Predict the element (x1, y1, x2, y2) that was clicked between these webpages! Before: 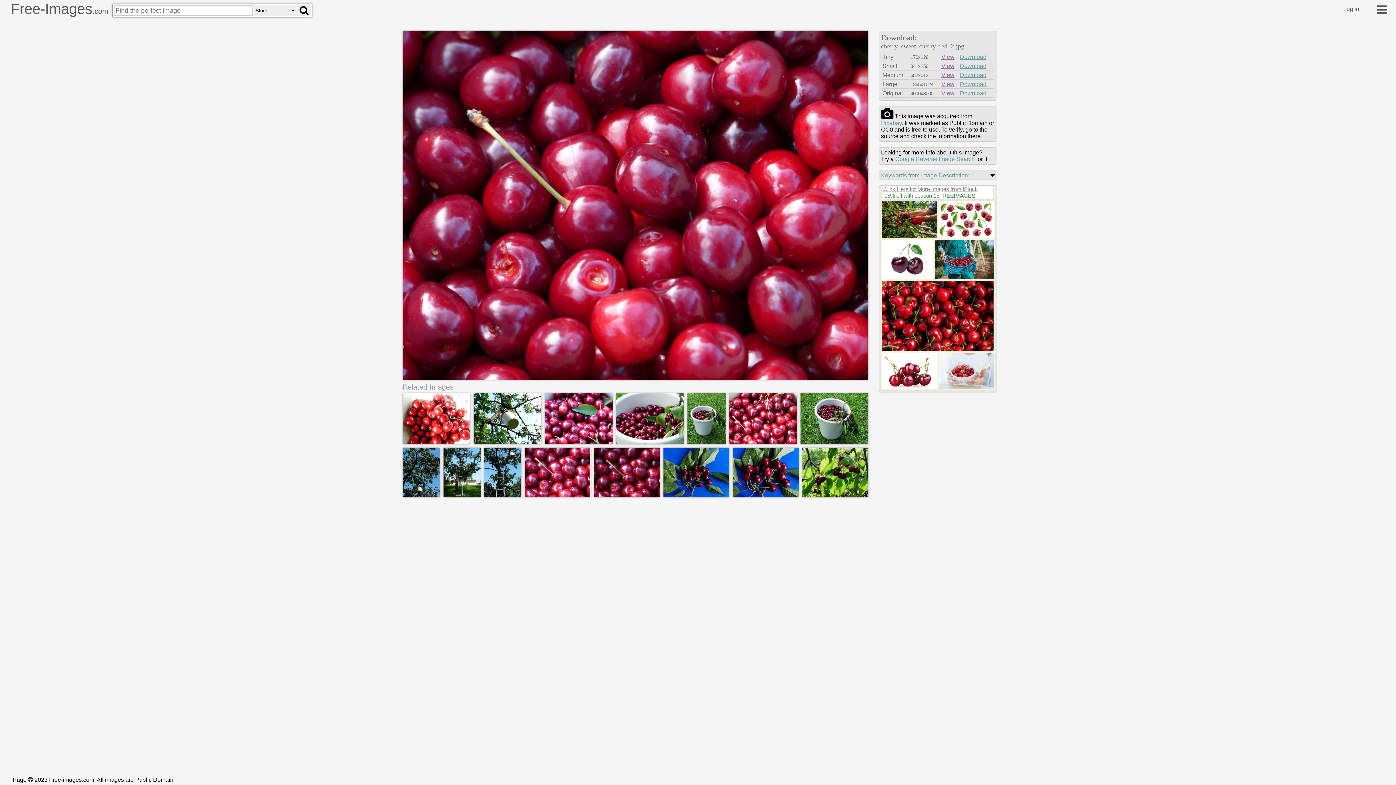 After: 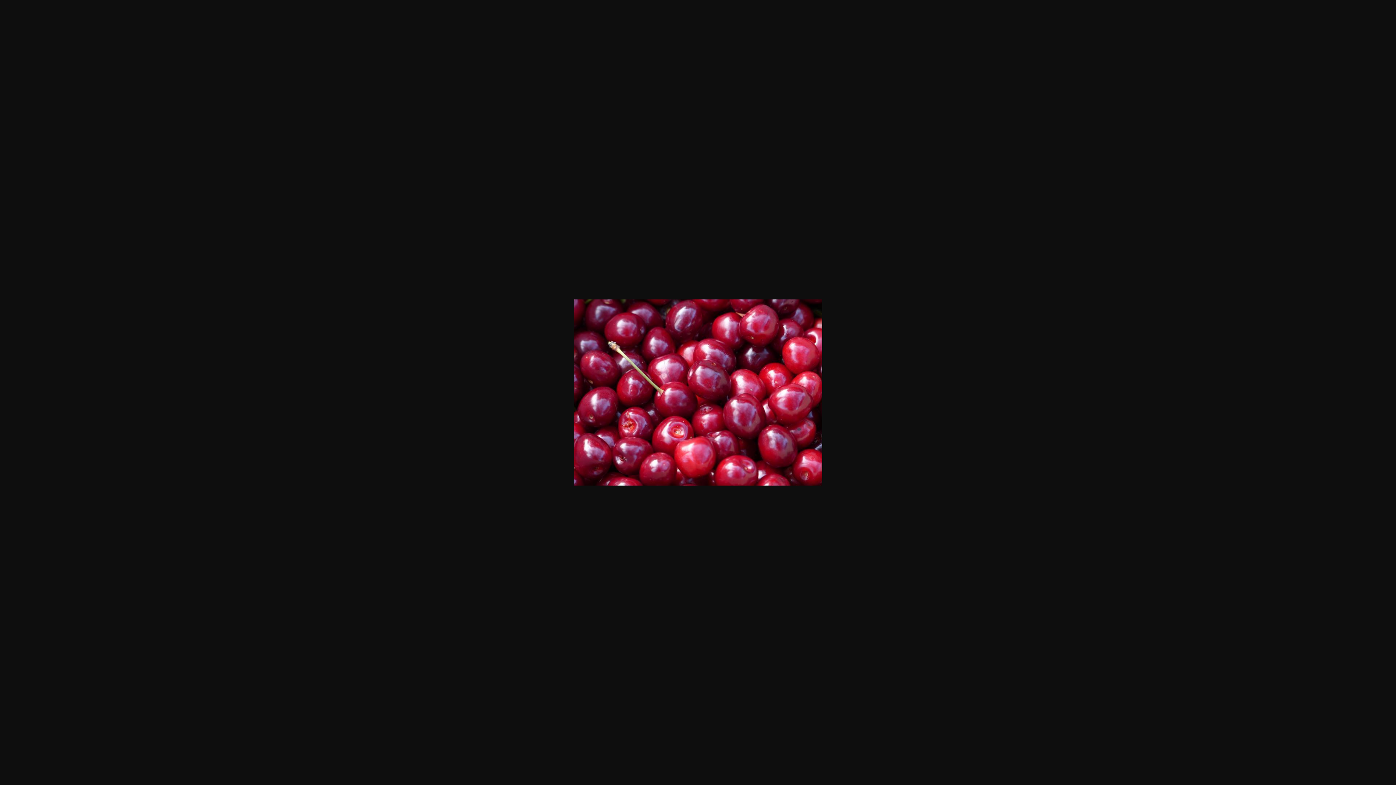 Action: bbox: (941, 72, 954, 78) label: View